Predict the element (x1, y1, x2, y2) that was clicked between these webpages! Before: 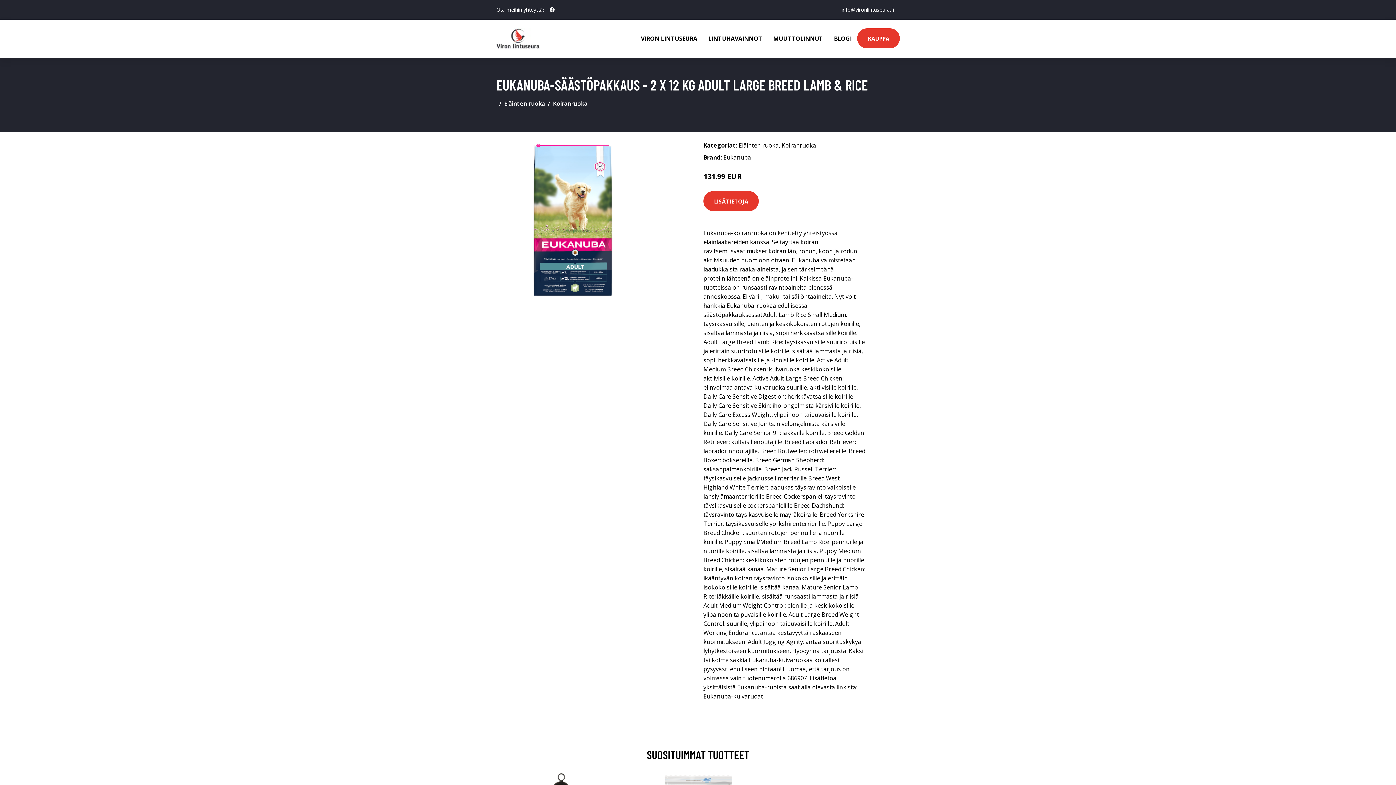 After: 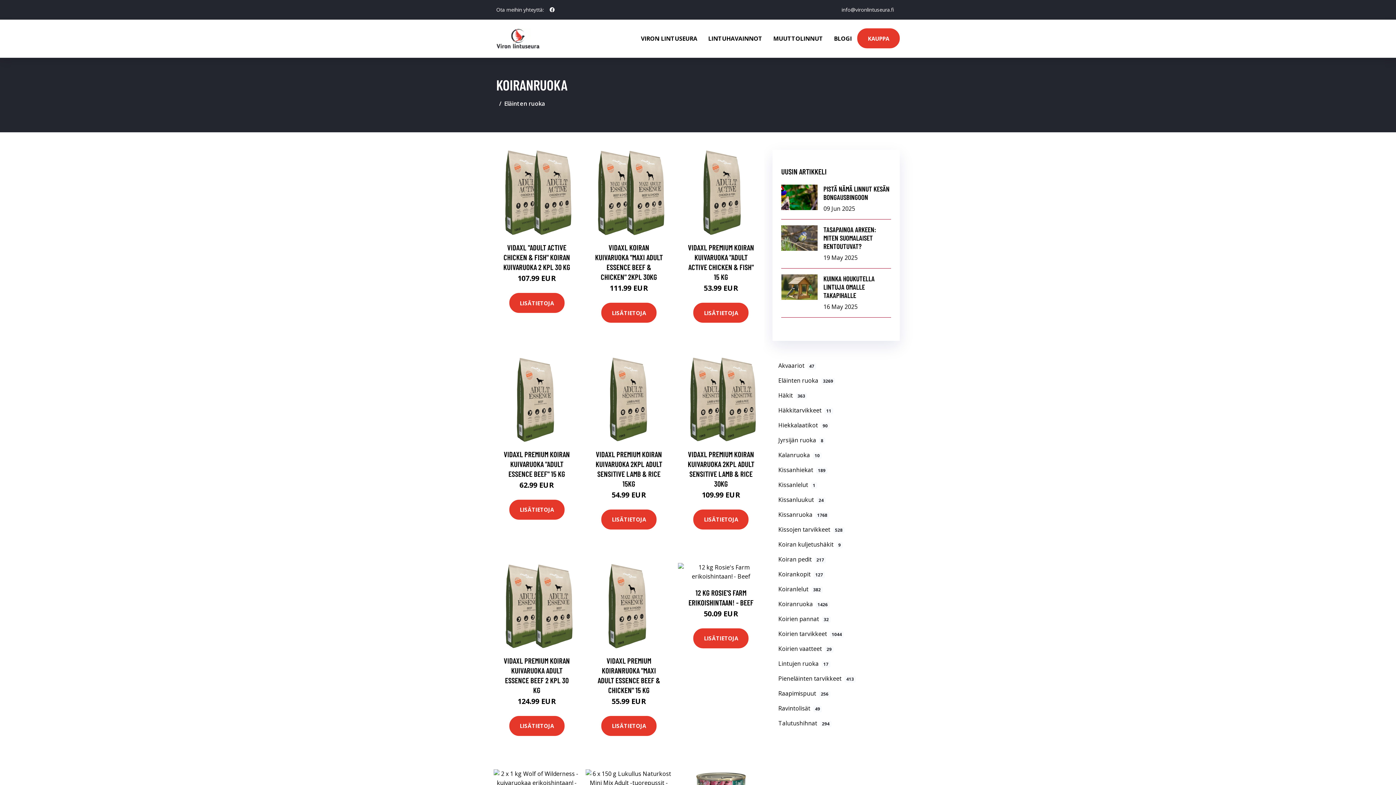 Action: bbox: (781, 141, 816, 149) label: Koiranruoka